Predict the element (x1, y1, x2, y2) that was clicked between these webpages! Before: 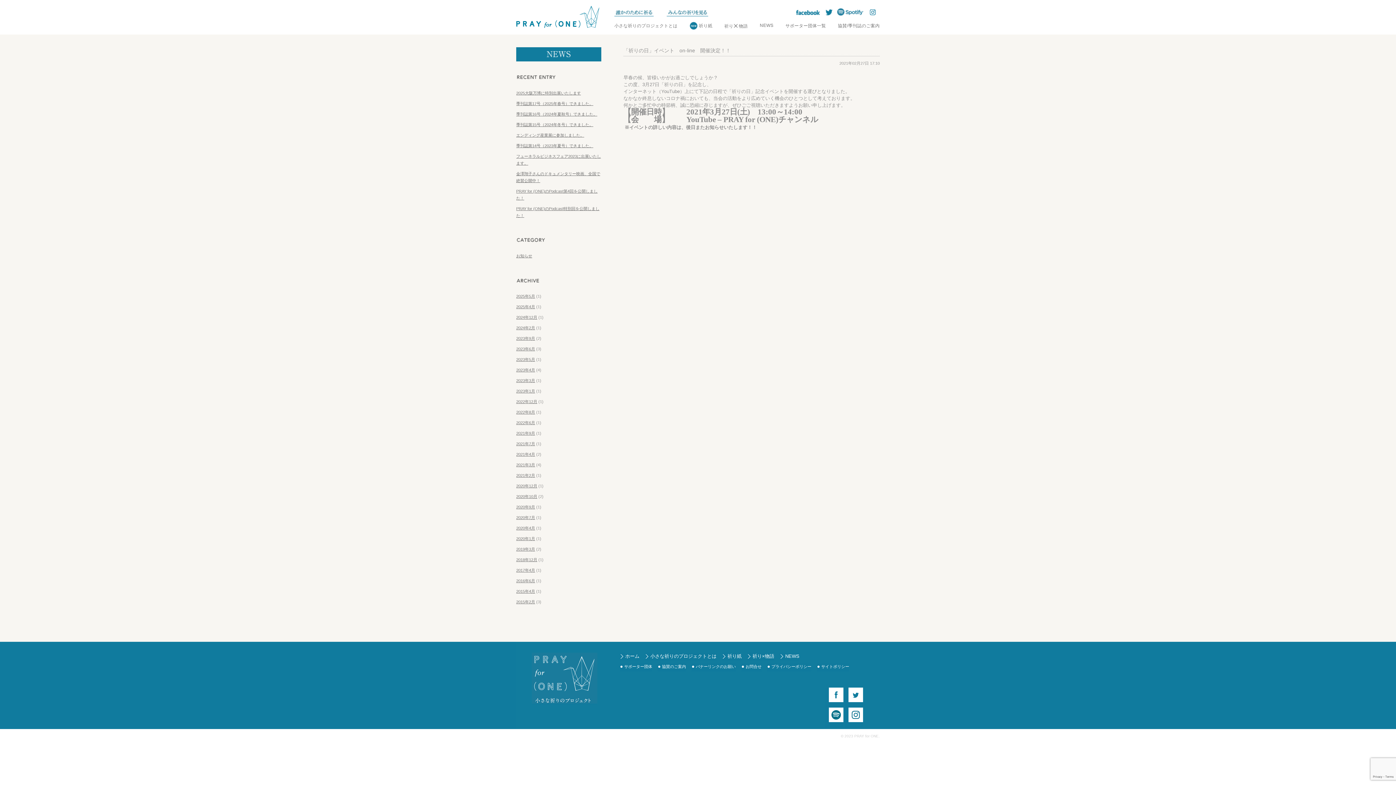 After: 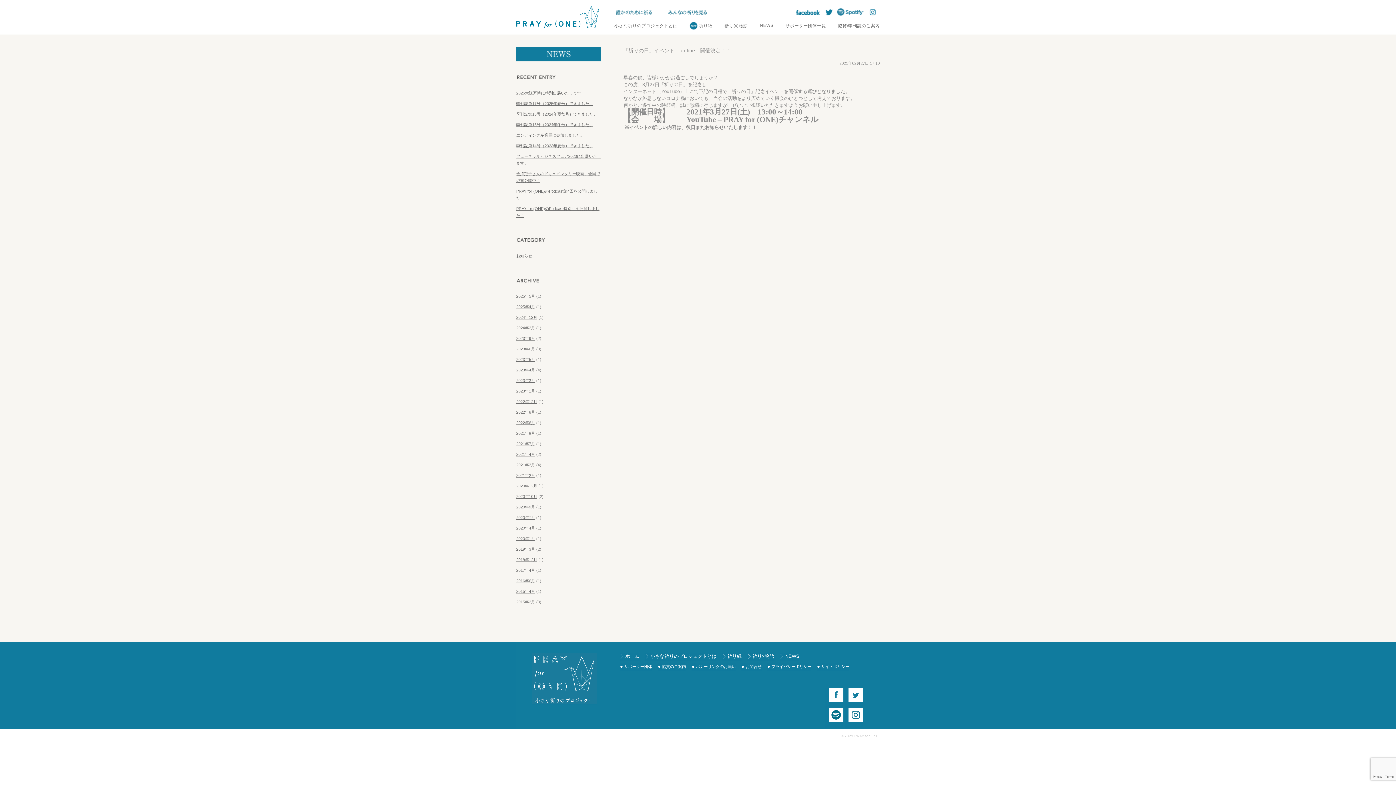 Action: bbox: (864, 2, 880, 16)